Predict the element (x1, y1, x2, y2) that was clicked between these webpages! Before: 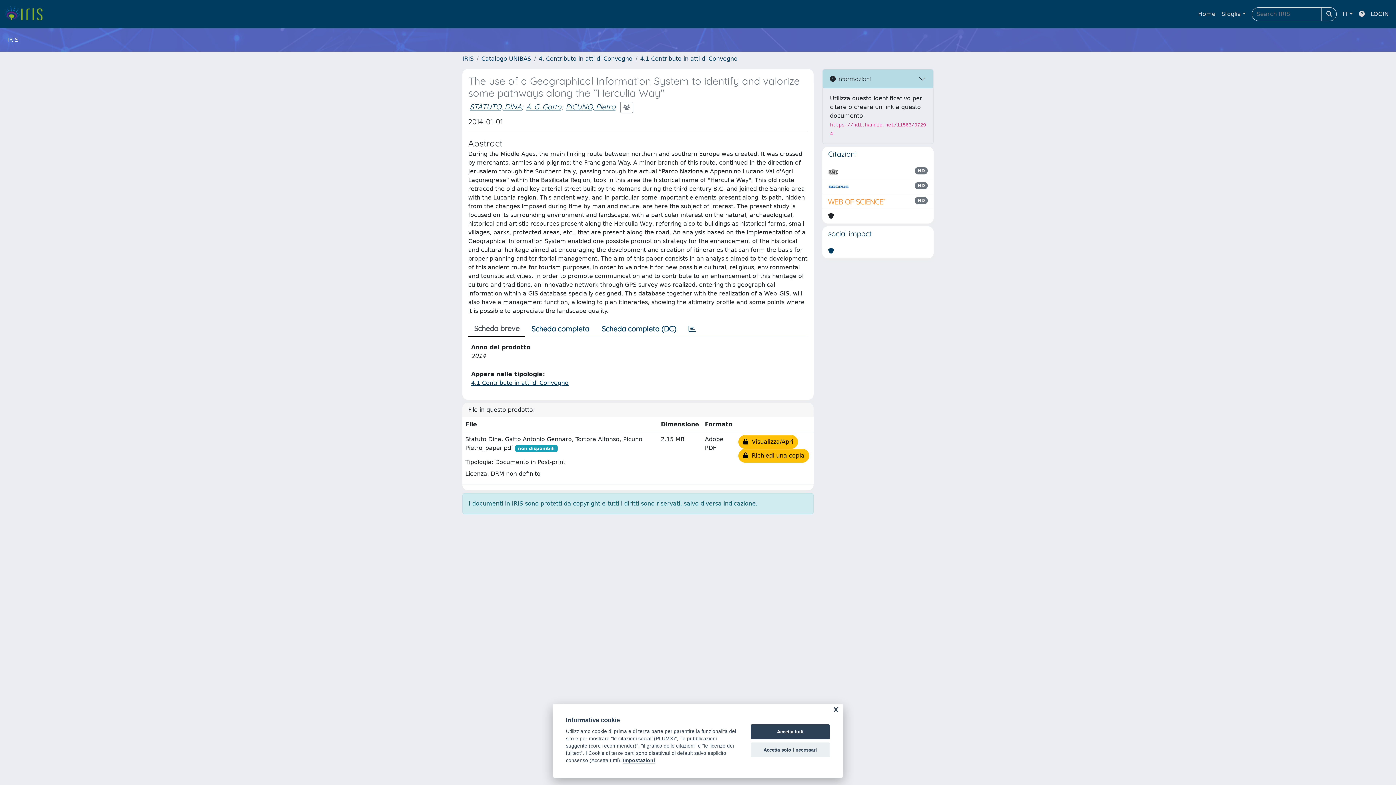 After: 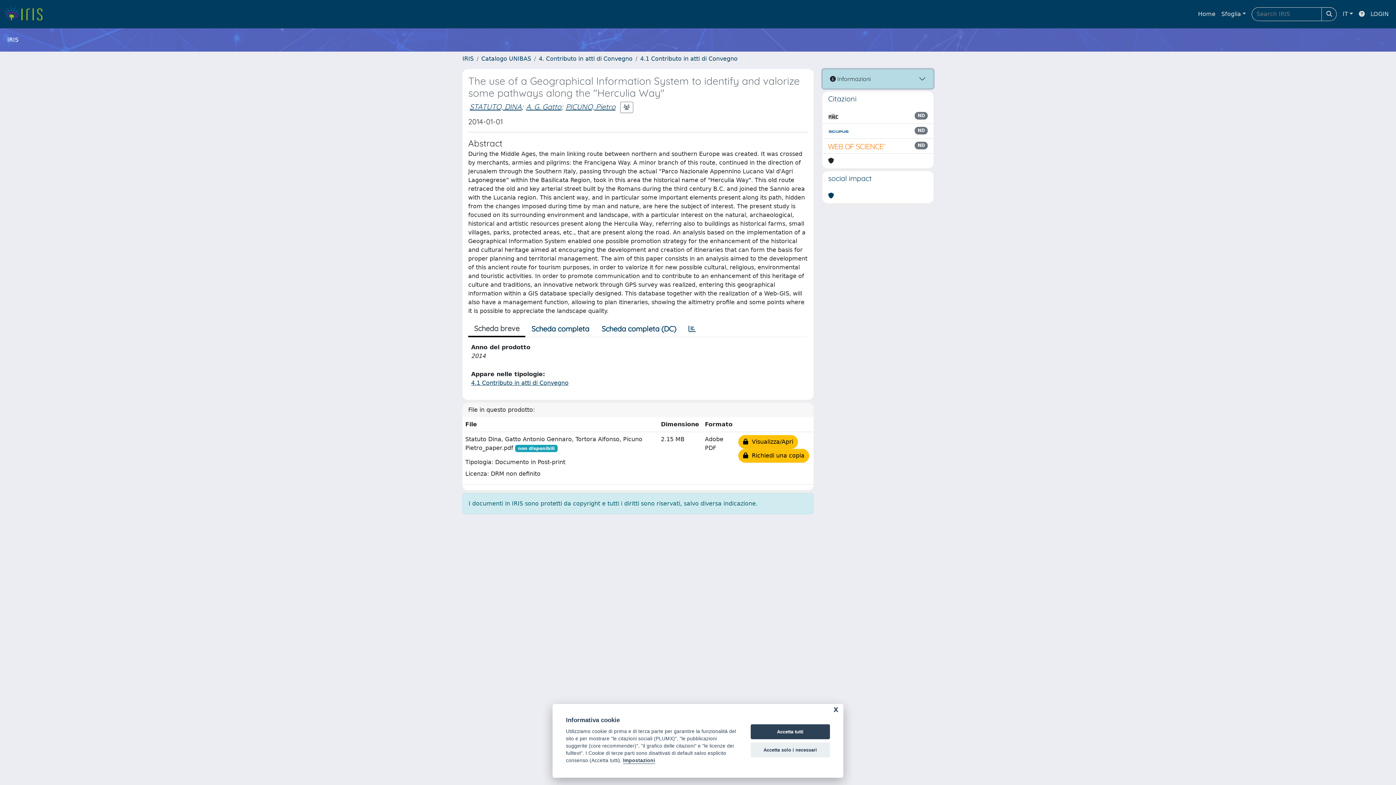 Action: label:  Informazioni bbox: (822, 69, 933, 88)